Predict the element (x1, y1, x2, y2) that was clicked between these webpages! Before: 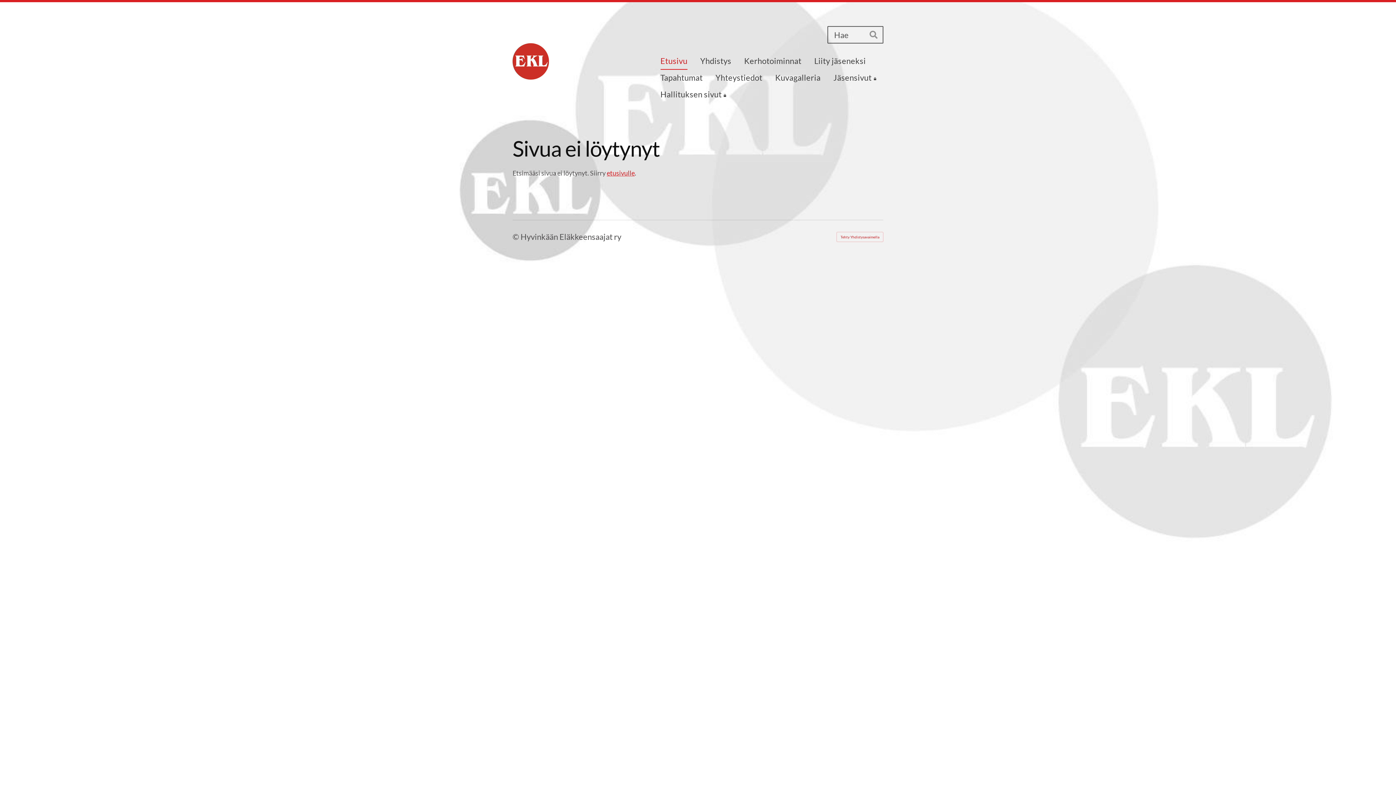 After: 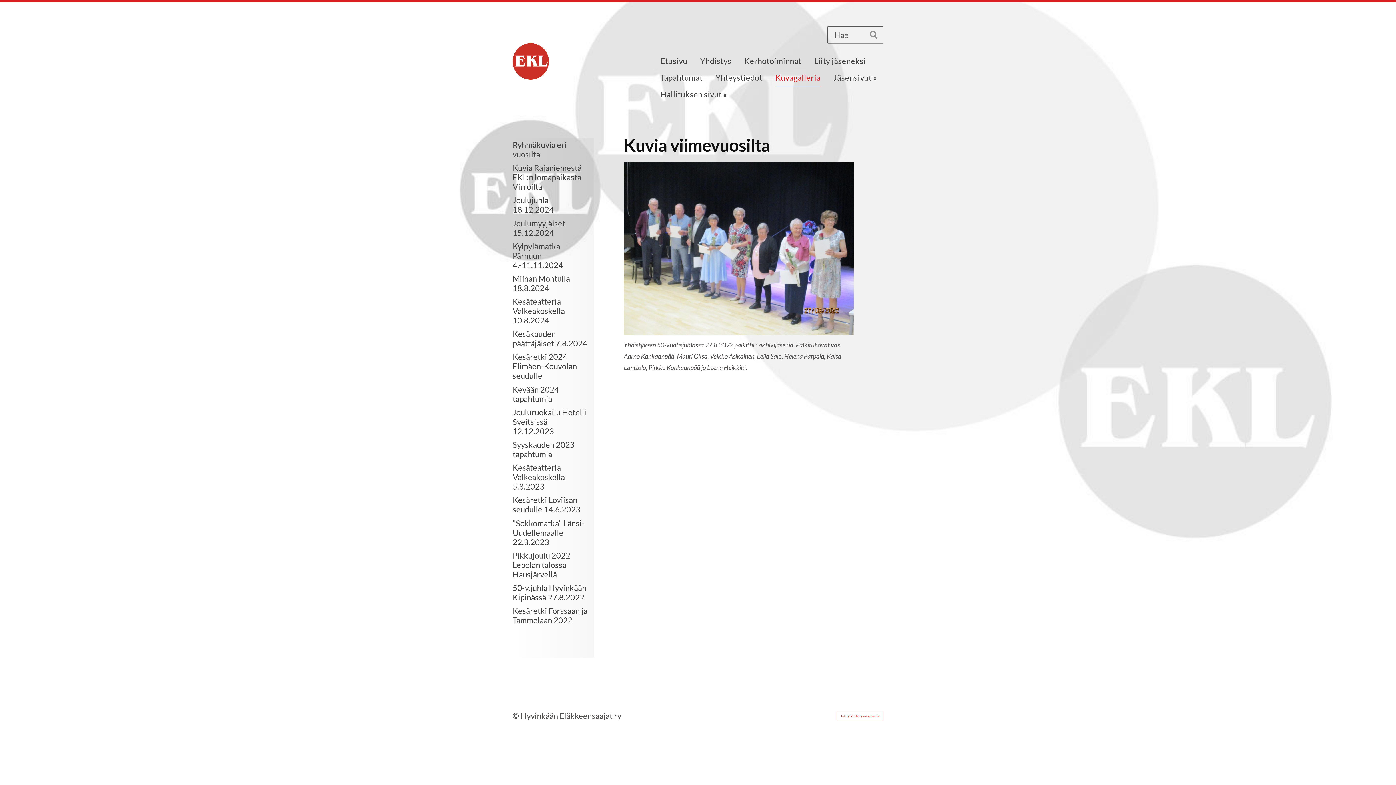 Action: label: Kuvagalleria bbox: (775, 69, 820, 86)